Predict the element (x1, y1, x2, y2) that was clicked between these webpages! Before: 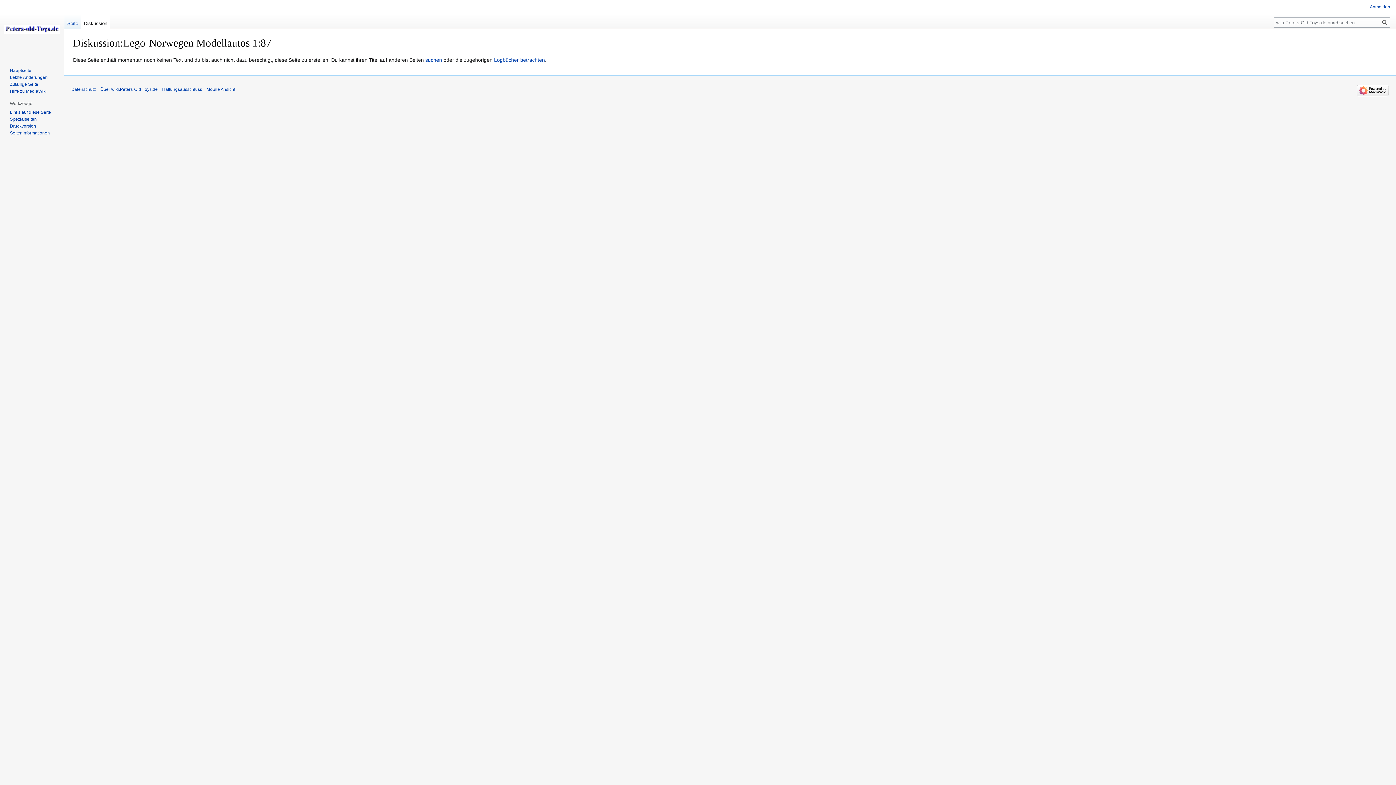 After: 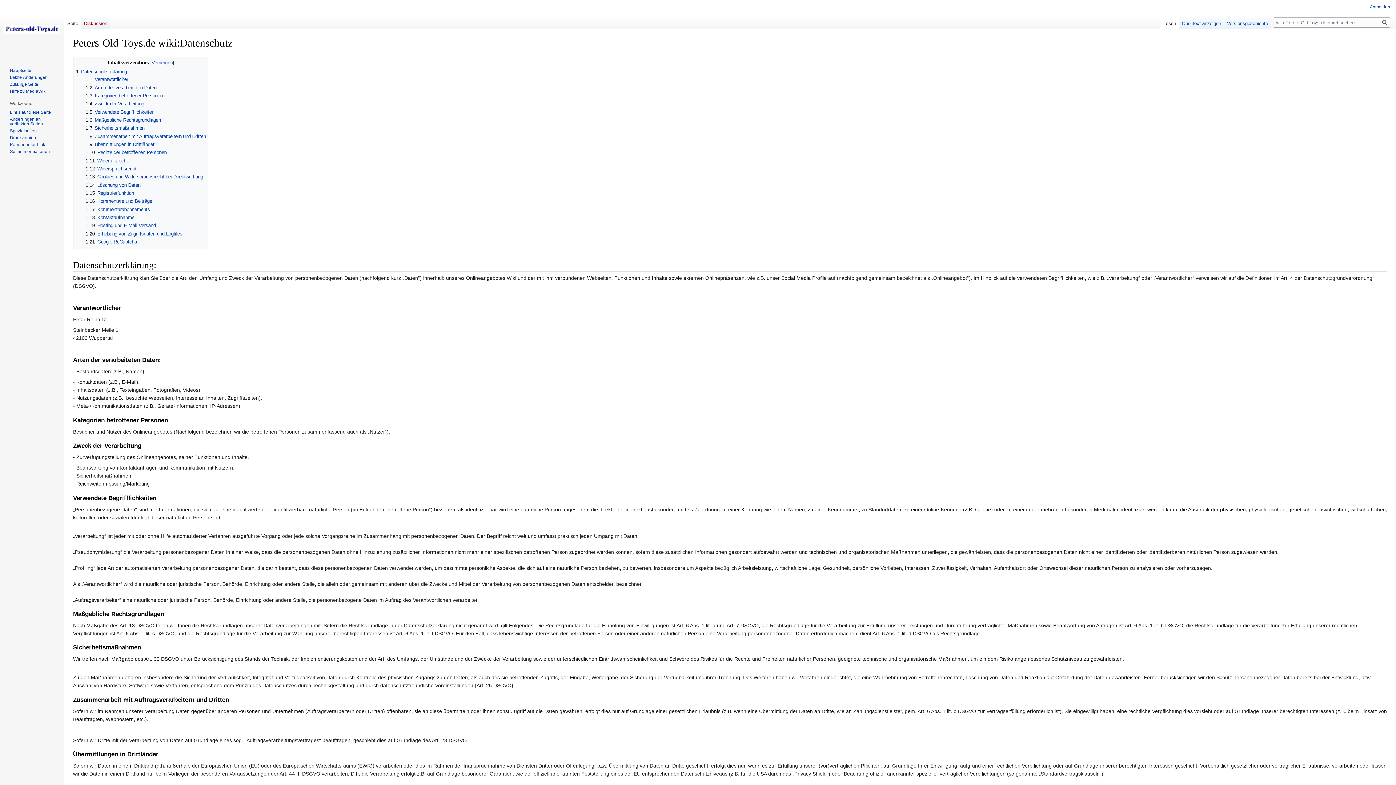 Action: label: Datenschutz bbox: (71, 87, 96, 92)